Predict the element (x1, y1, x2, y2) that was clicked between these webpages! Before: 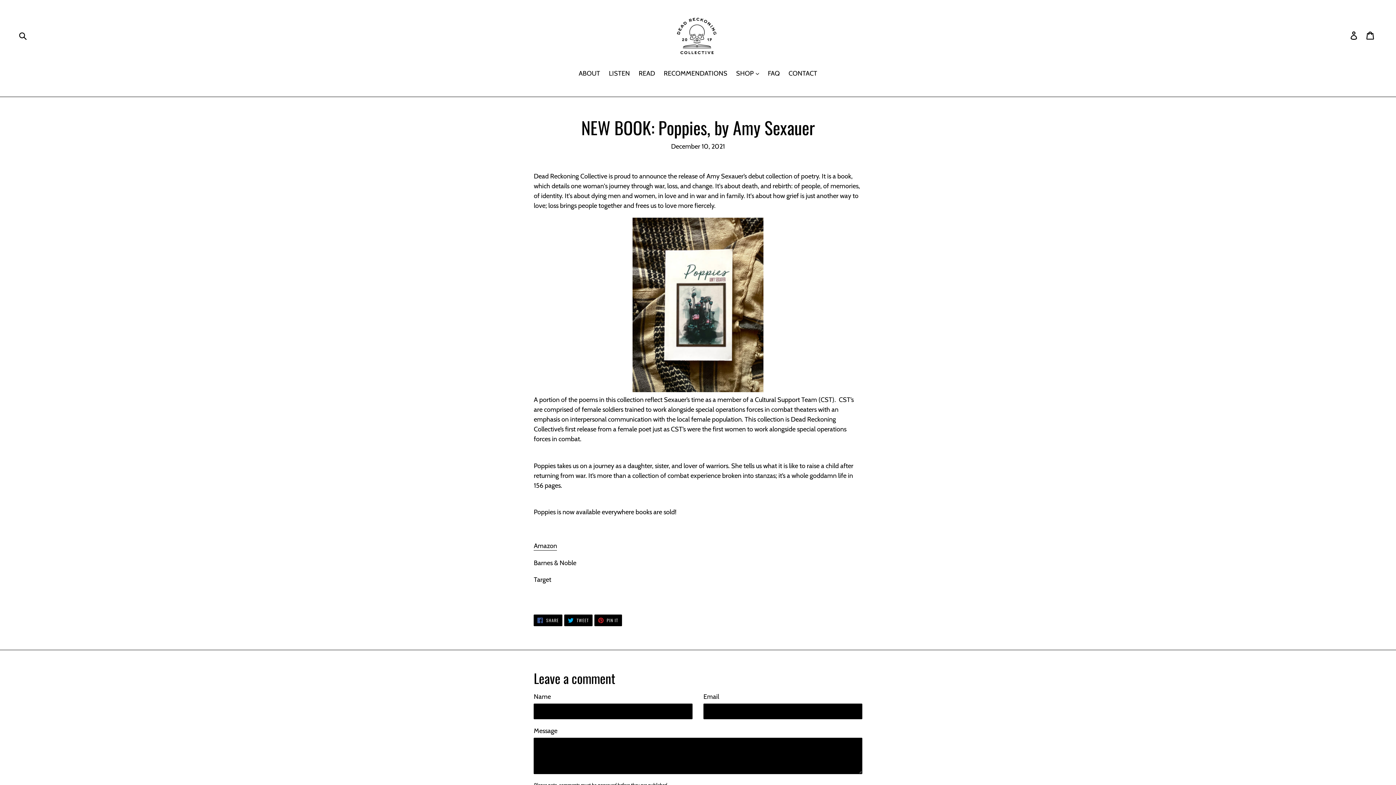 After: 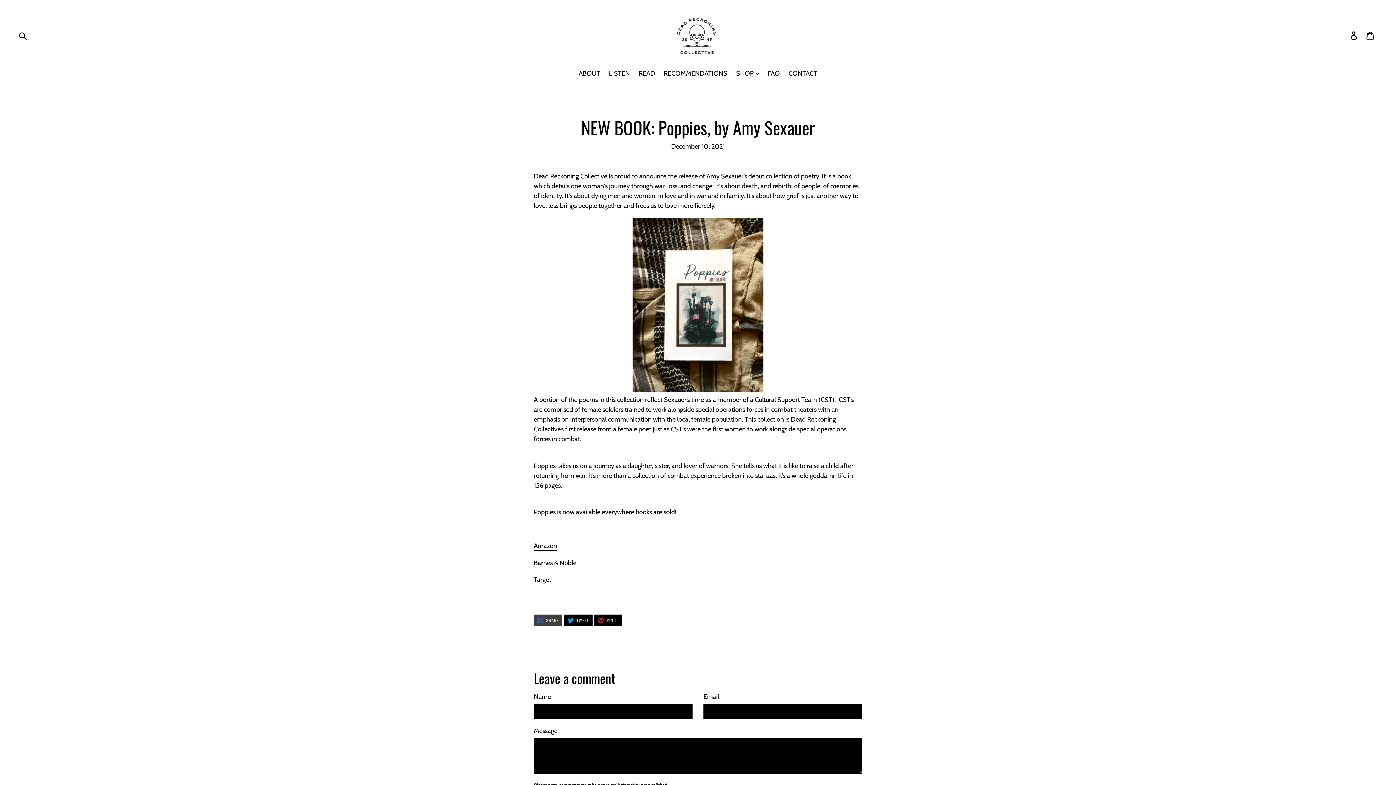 Action: bbox: (533, 614, 562, 626) label:  SHARE
SHARE ON FACEBOOK